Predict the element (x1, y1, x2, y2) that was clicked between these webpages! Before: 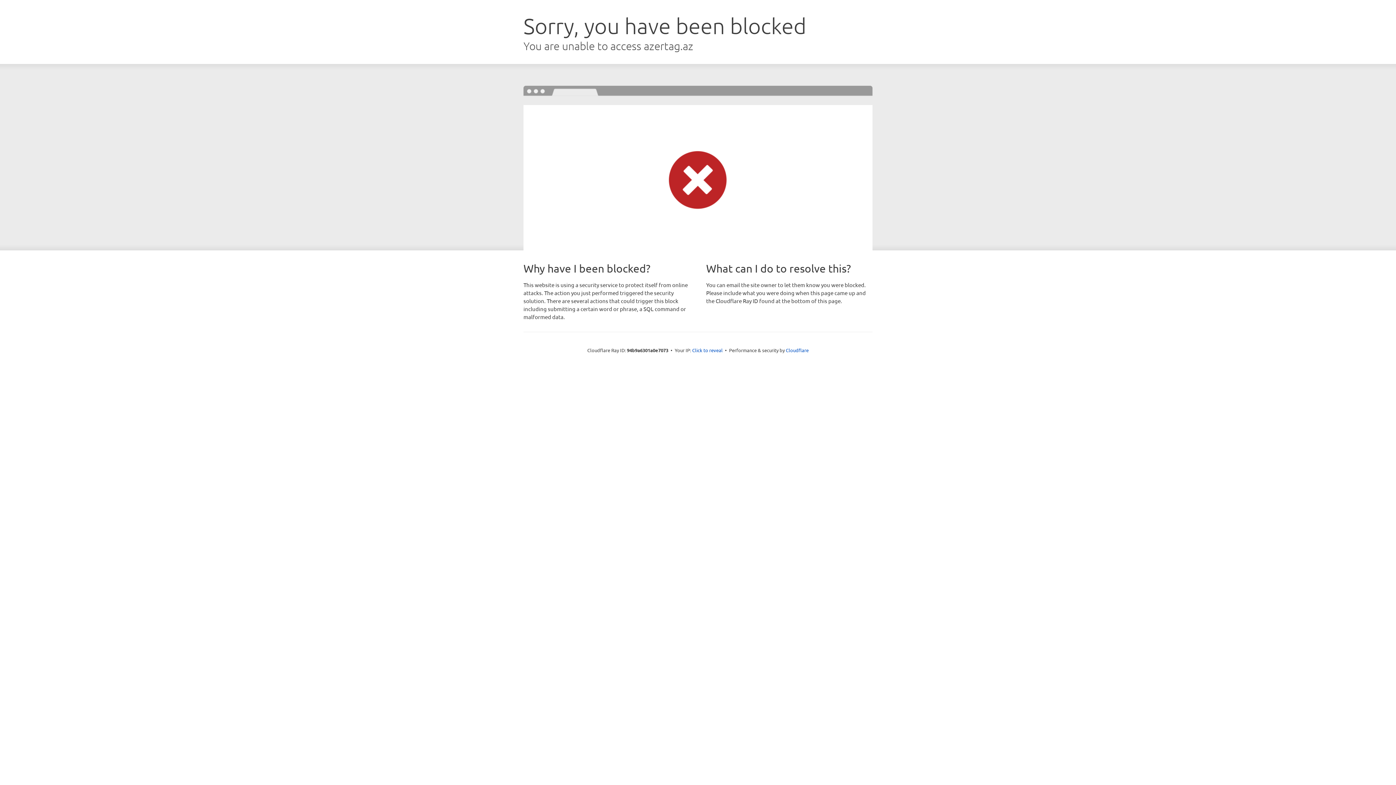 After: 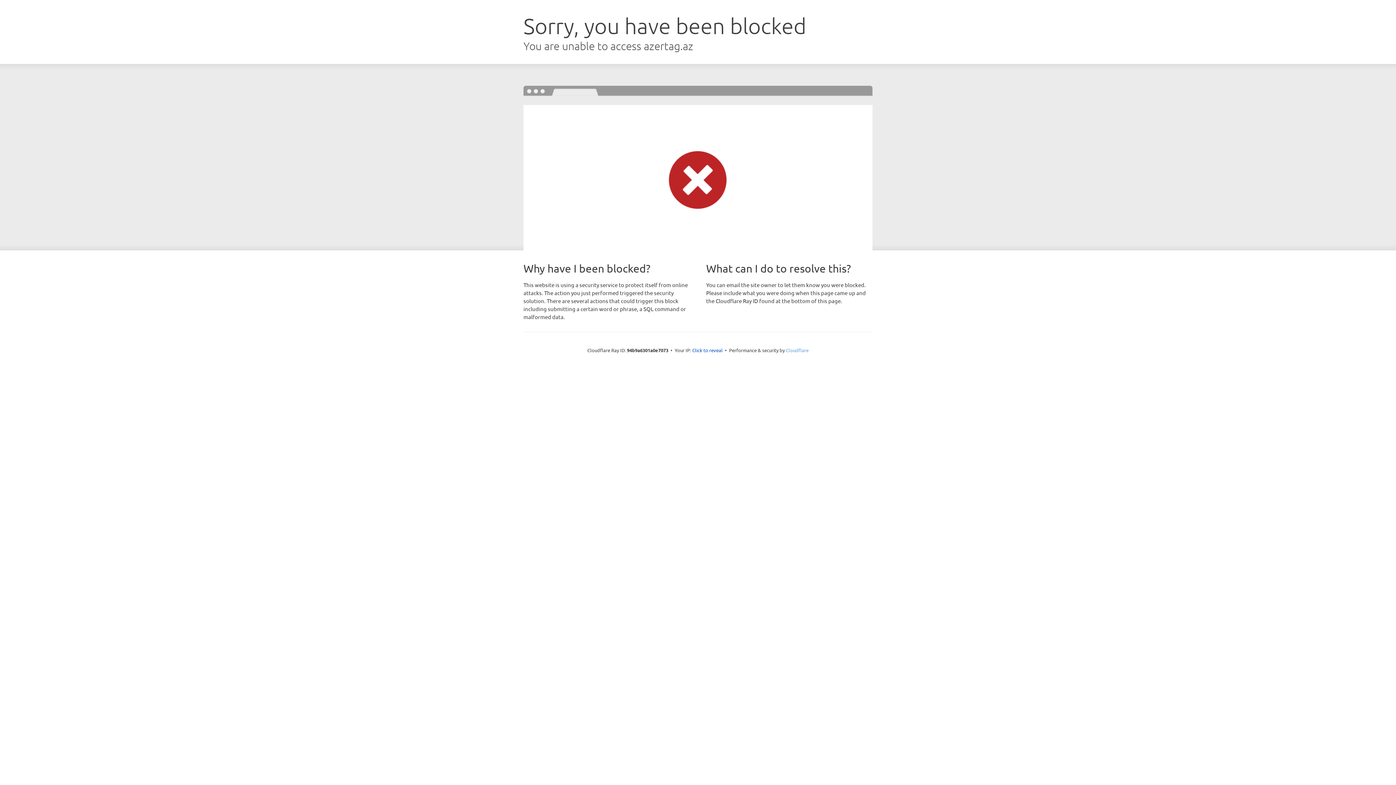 Action: label: Cloudflare bbox: (786, 347, 808, 353)